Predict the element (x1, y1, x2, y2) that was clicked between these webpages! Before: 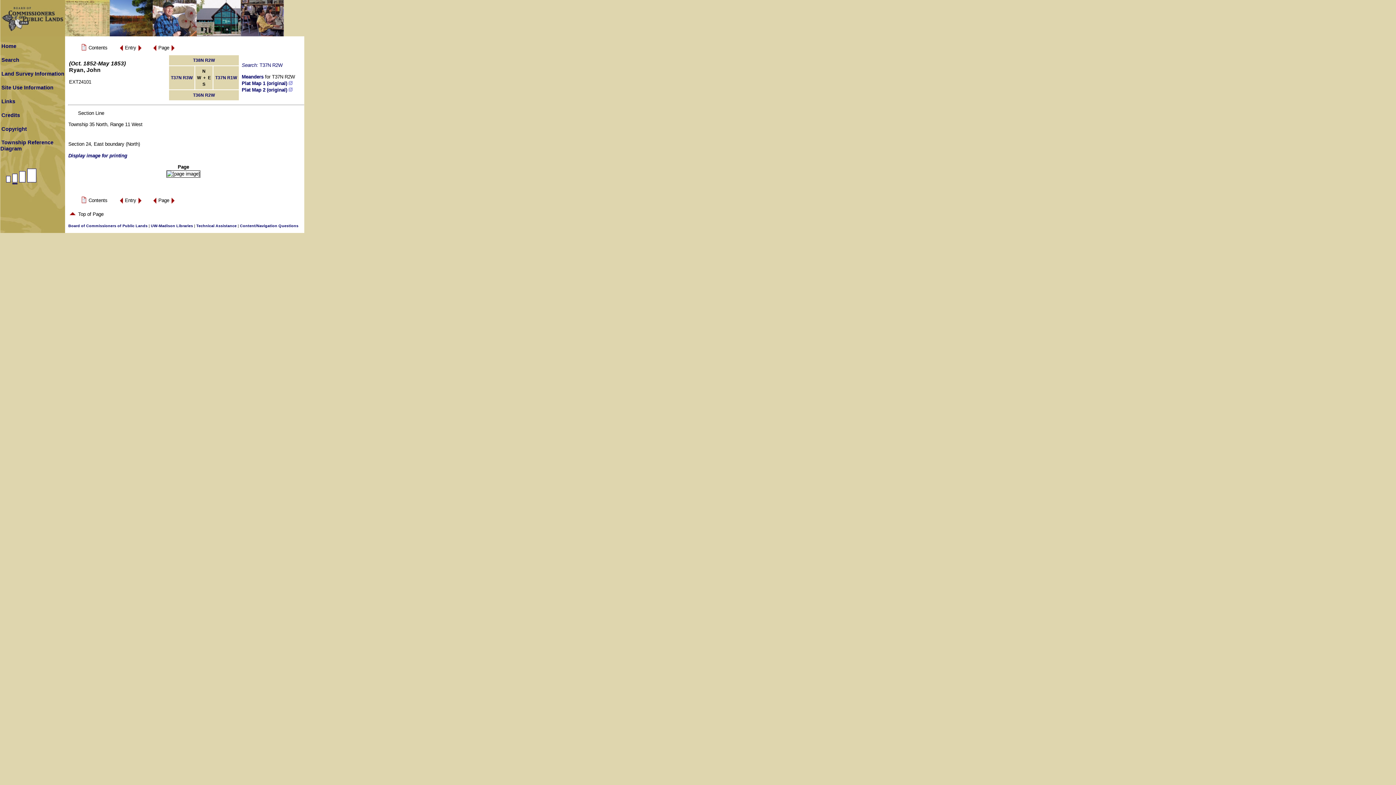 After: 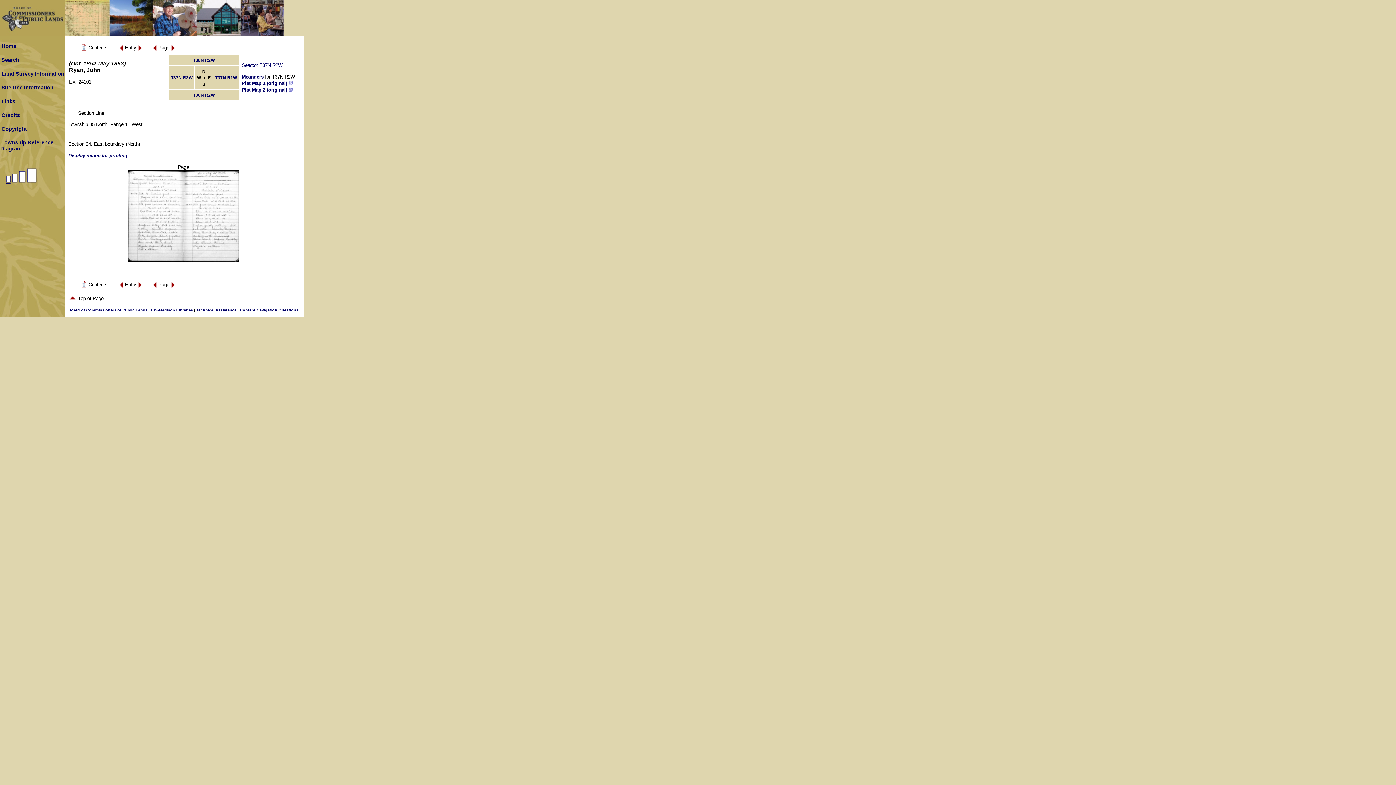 Action: bbox: (0, 182, 11, 188)